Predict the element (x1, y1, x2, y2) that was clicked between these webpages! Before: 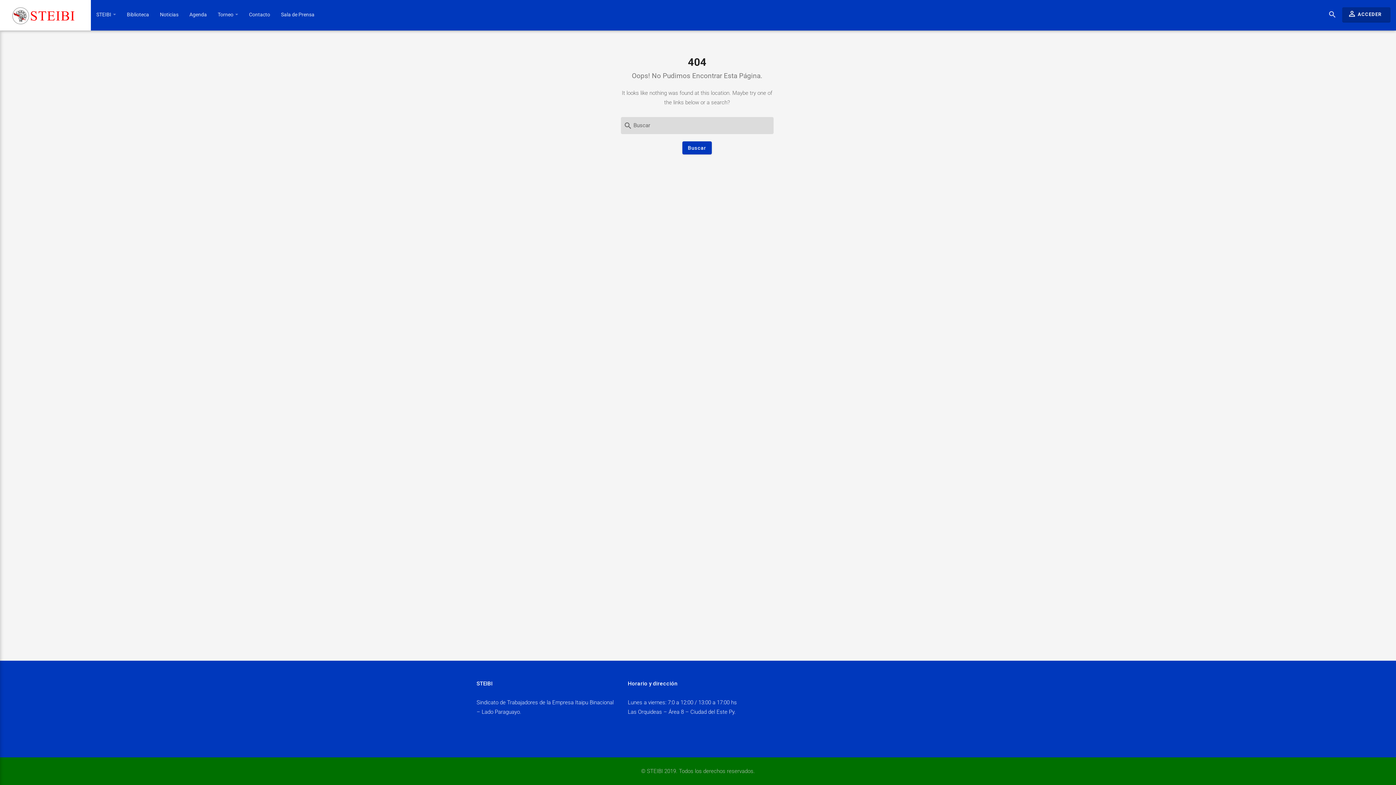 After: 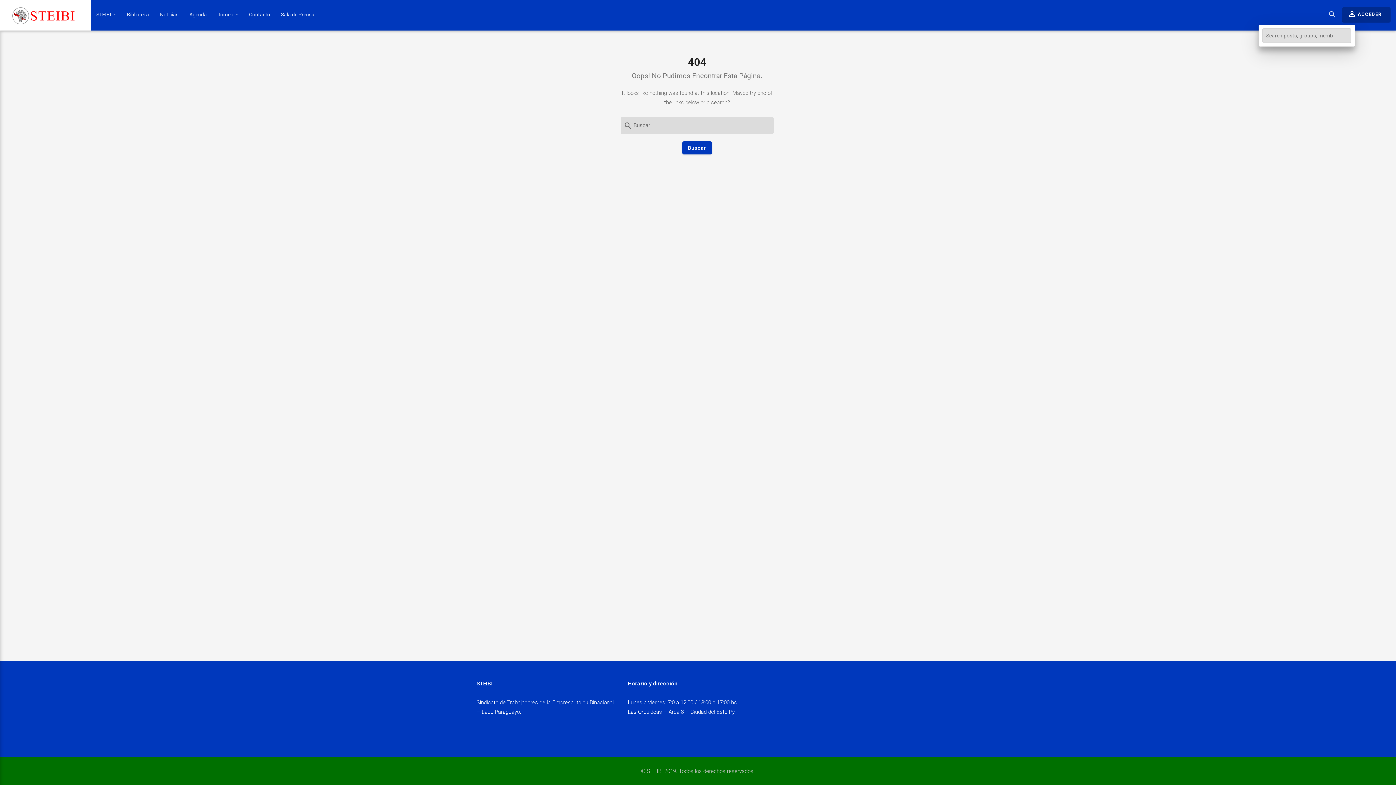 Action: bbox: (1322, -1, 1342, 30) label: search